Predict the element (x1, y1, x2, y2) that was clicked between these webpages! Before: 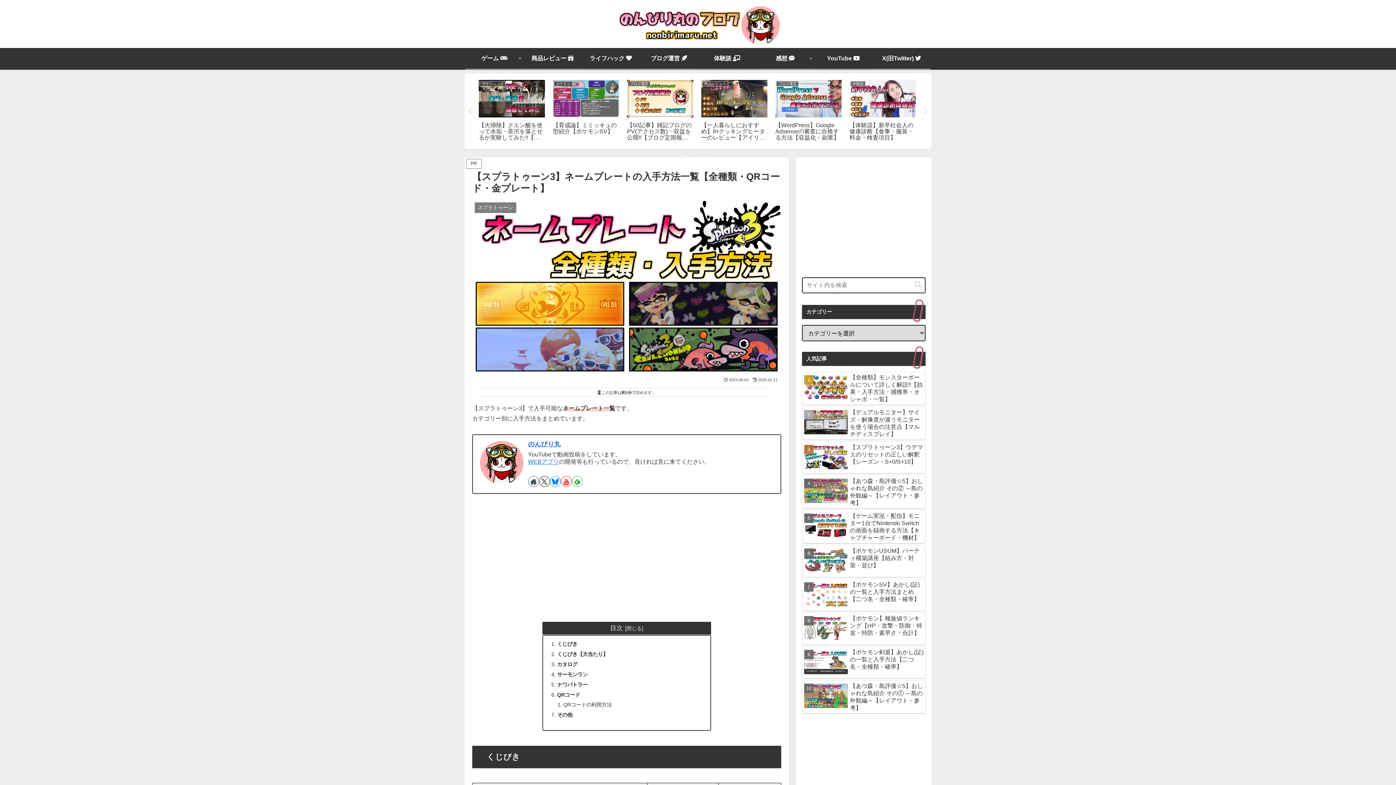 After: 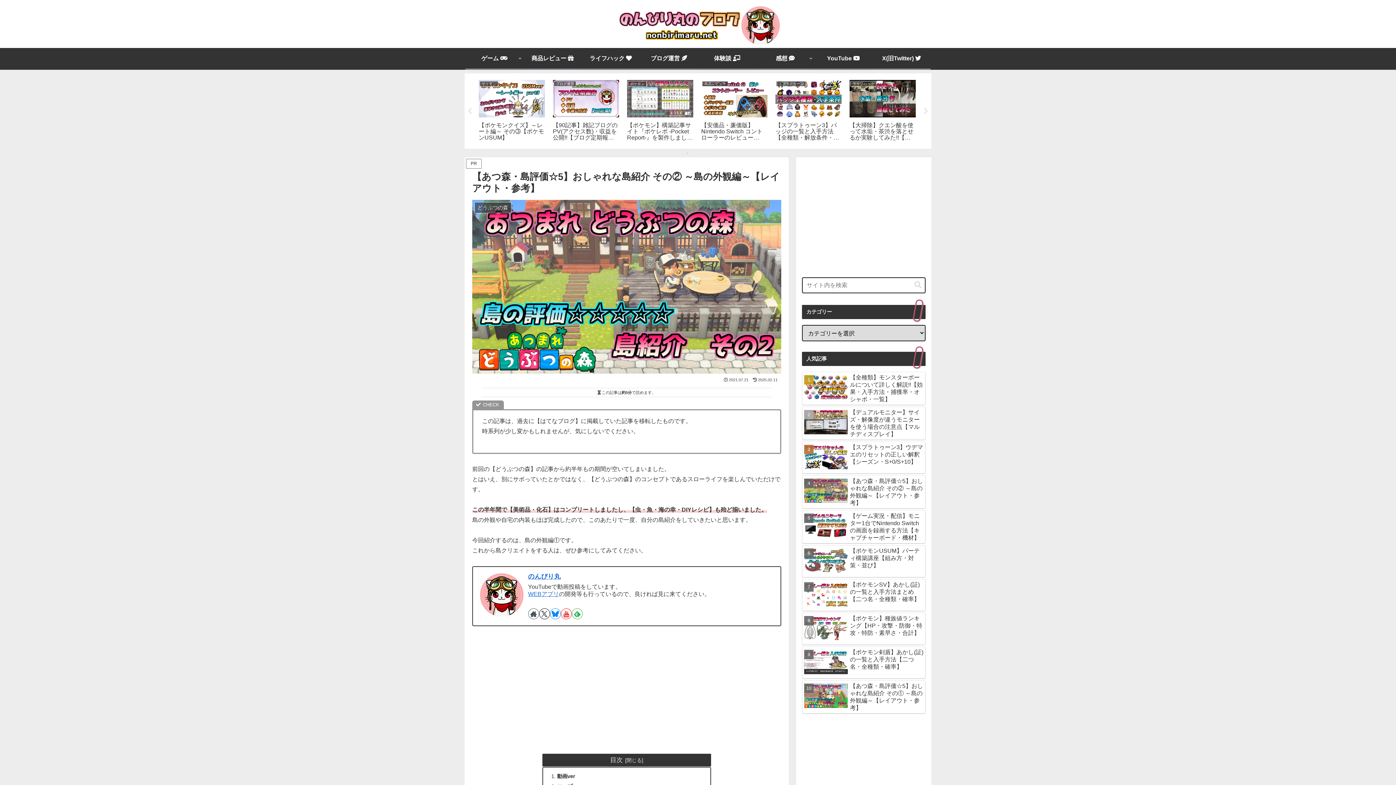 Action: bbox: (802, 475, 925, 508) label: 【あつ森・島評価☆5】おしゃれな島紹介 その② ～島の外観編～【レイアウト・参考】